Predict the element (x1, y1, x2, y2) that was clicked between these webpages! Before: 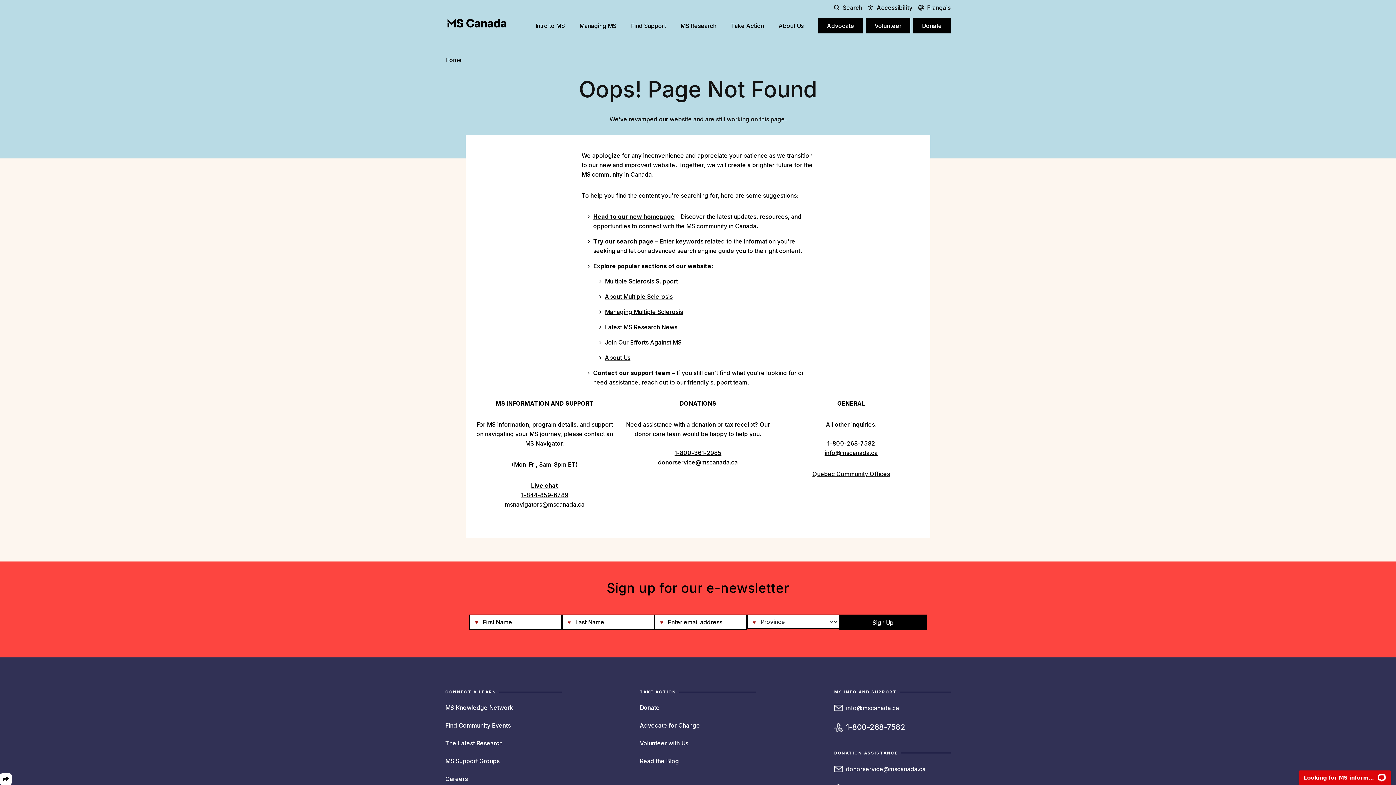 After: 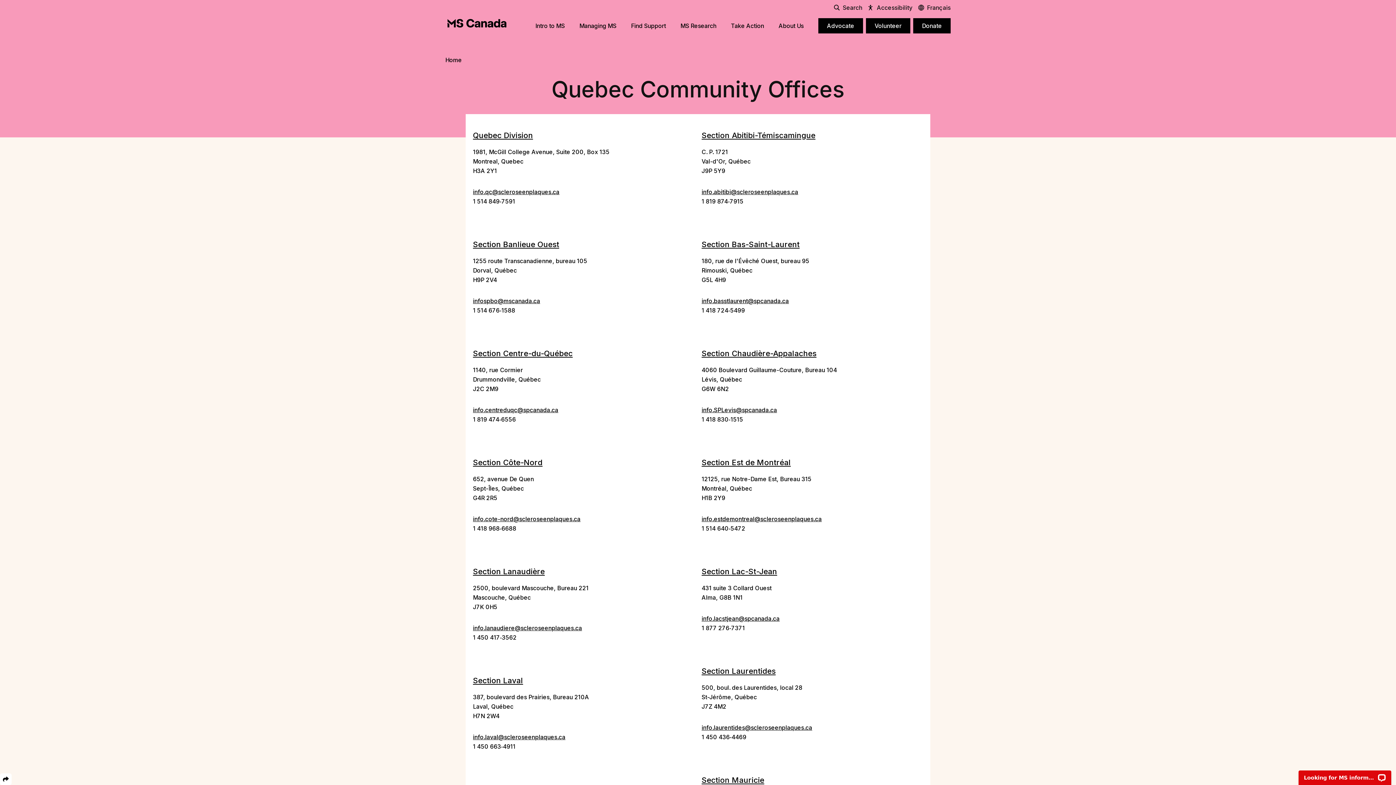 Action: label: Quebec Community Offices bbox: (812, 470, 890, 477)